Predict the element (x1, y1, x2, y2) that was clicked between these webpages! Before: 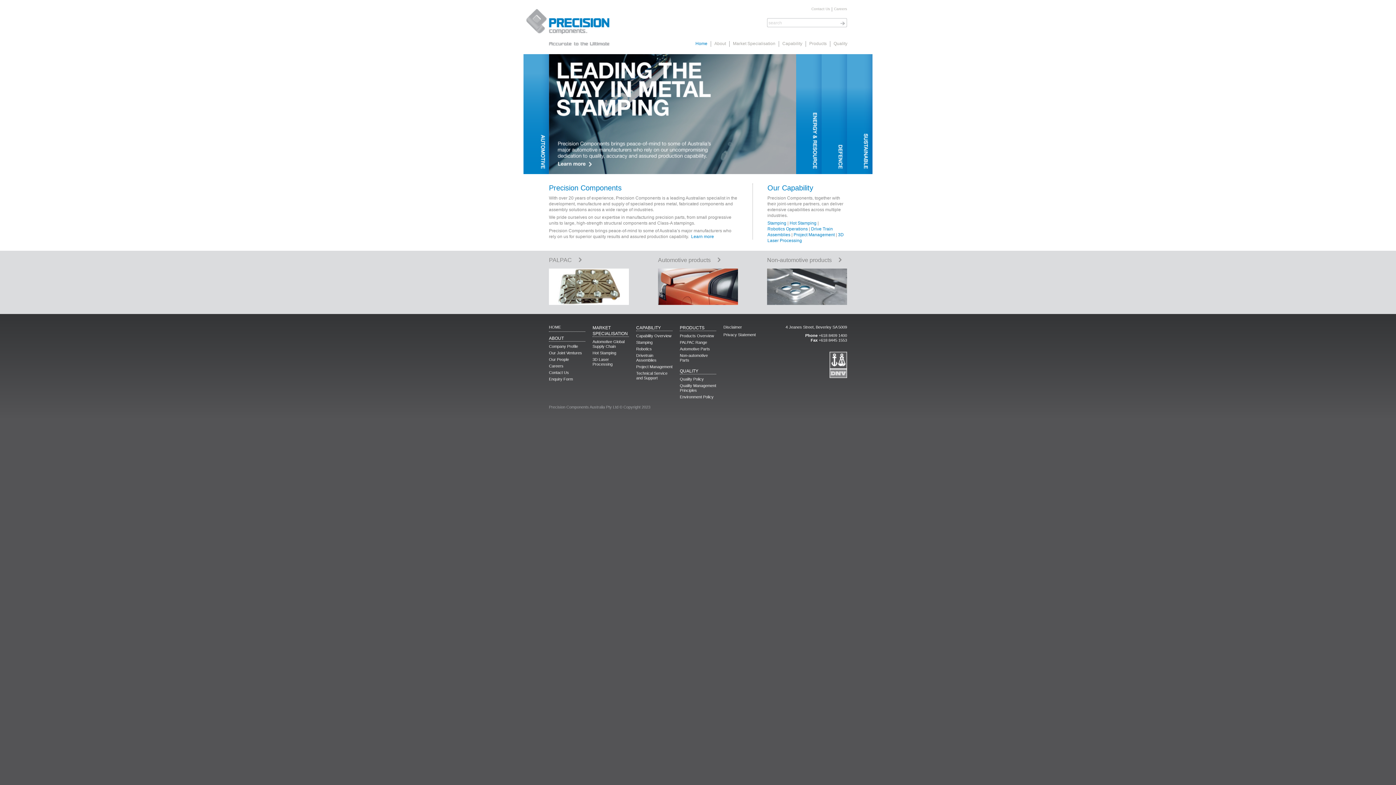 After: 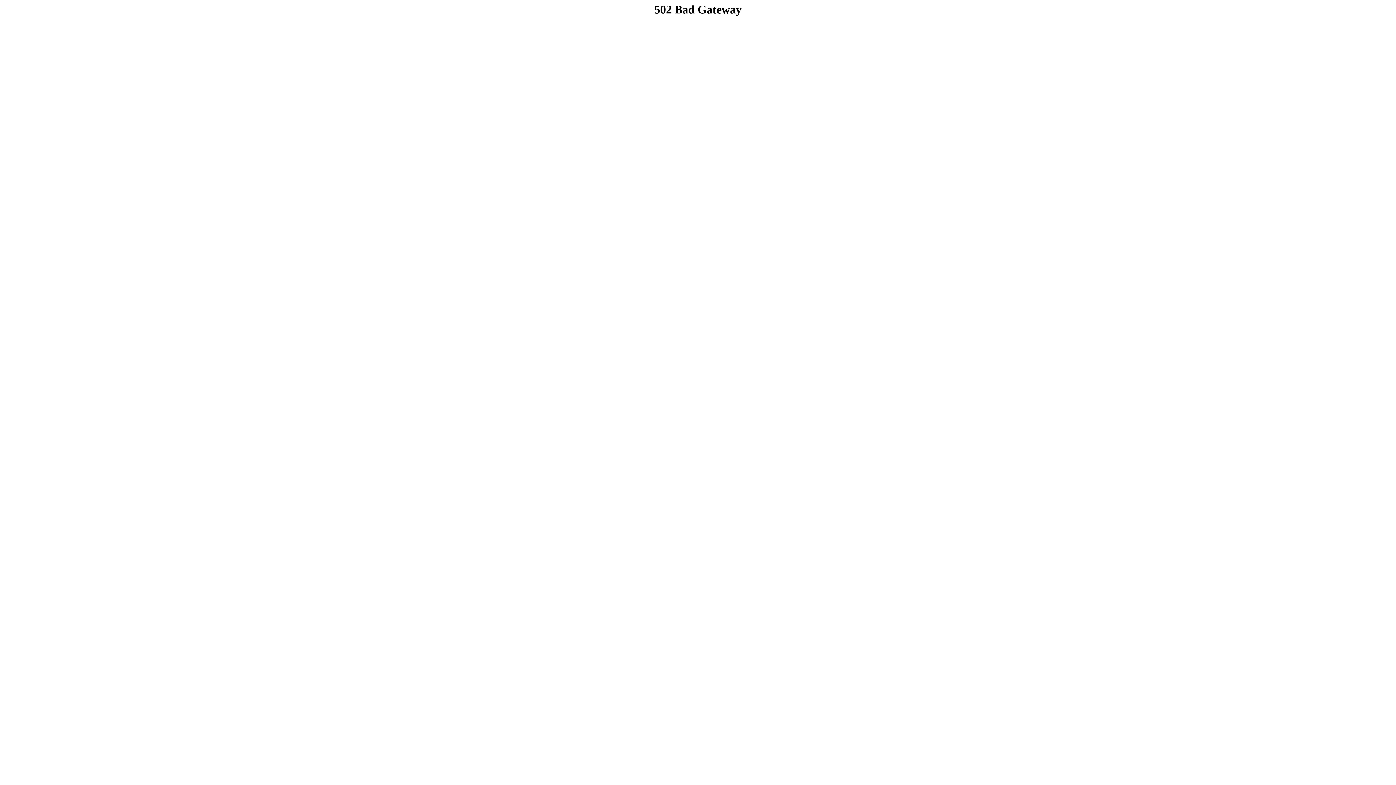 Action: label: PALPAC Range bbox: (680, 340, 716, 346)